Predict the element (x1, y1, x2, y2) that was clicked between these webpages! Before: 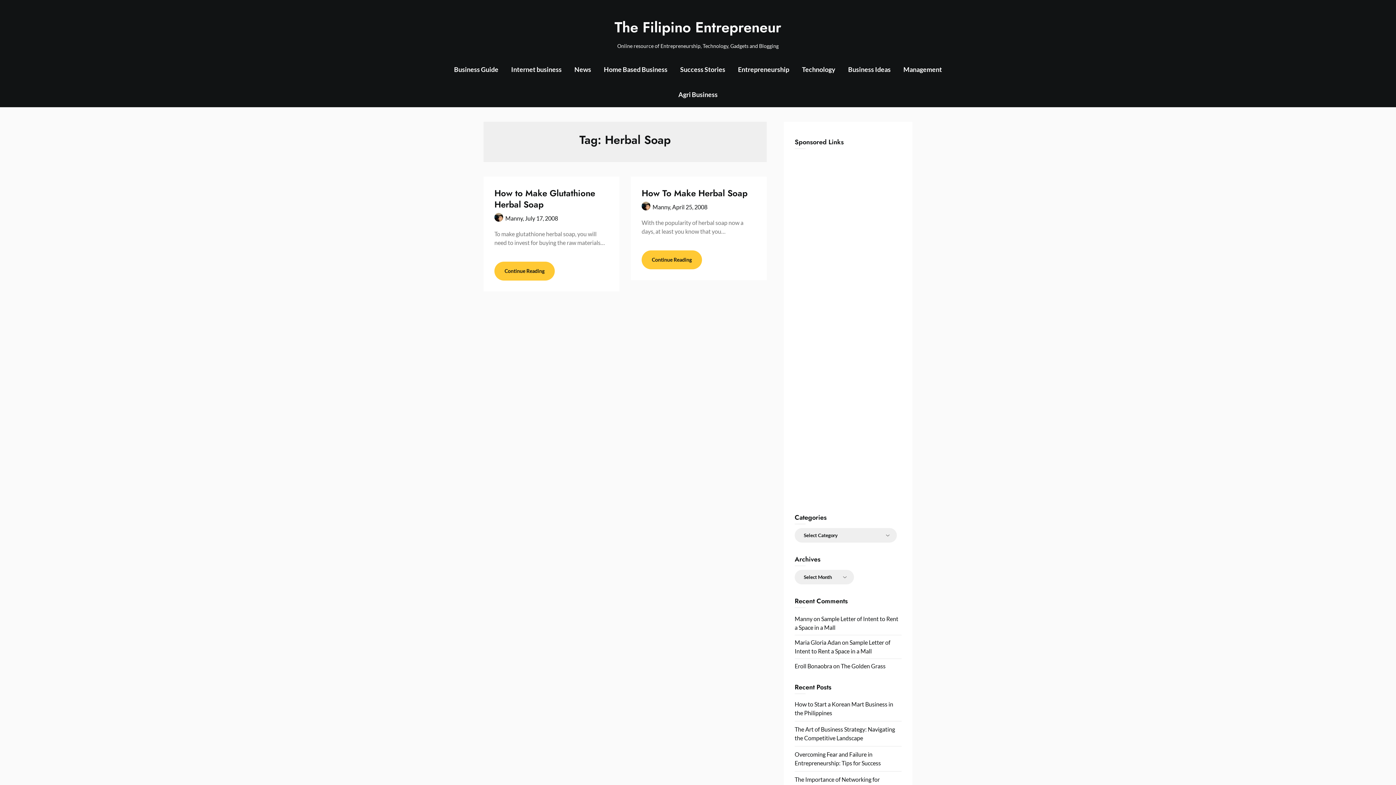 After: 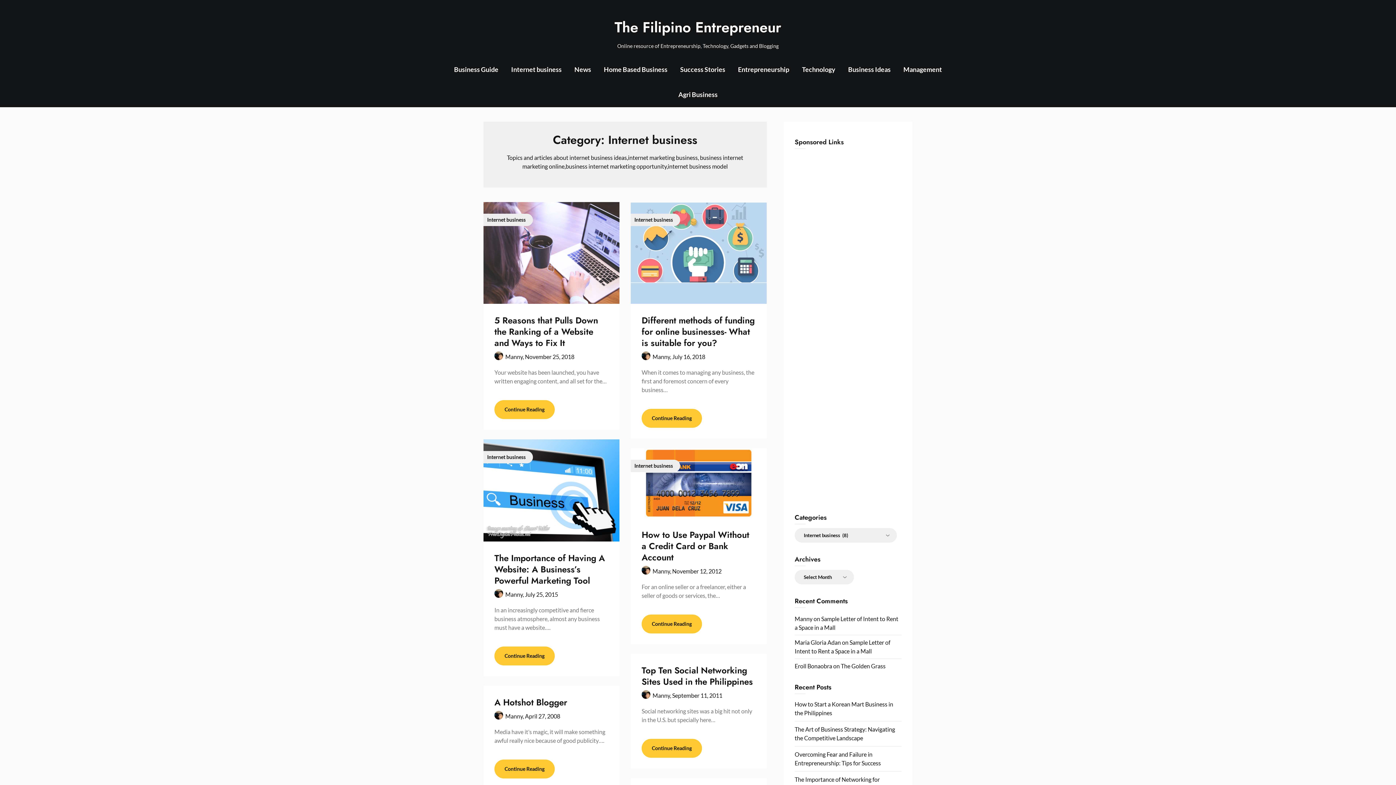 Action: bbox: (505, 57, 567, 82) label: Internet business